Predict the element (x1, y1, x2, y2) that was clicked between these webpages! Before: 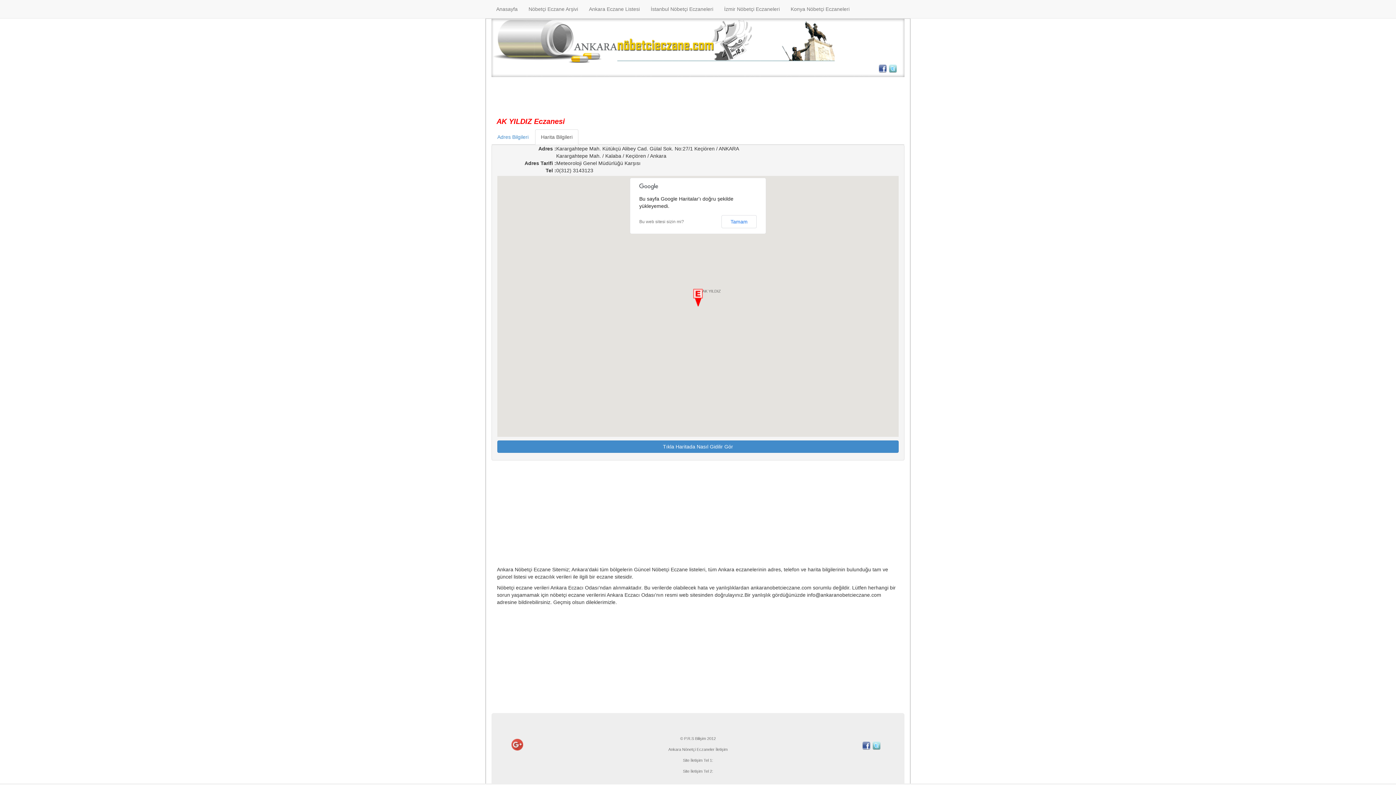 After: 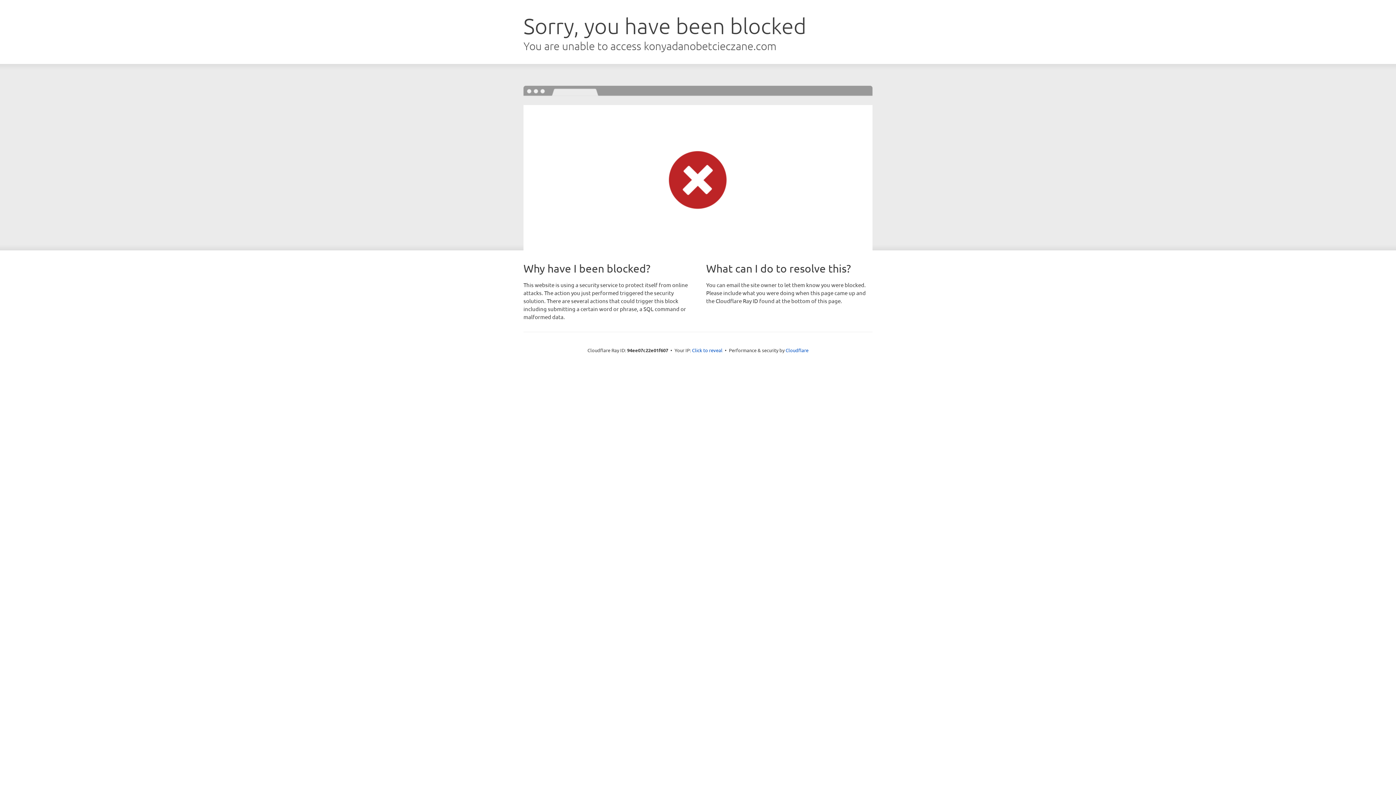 Action: label: Konya Nöbetçi Eczaneleri bbox: (785, 0, 855, 18)